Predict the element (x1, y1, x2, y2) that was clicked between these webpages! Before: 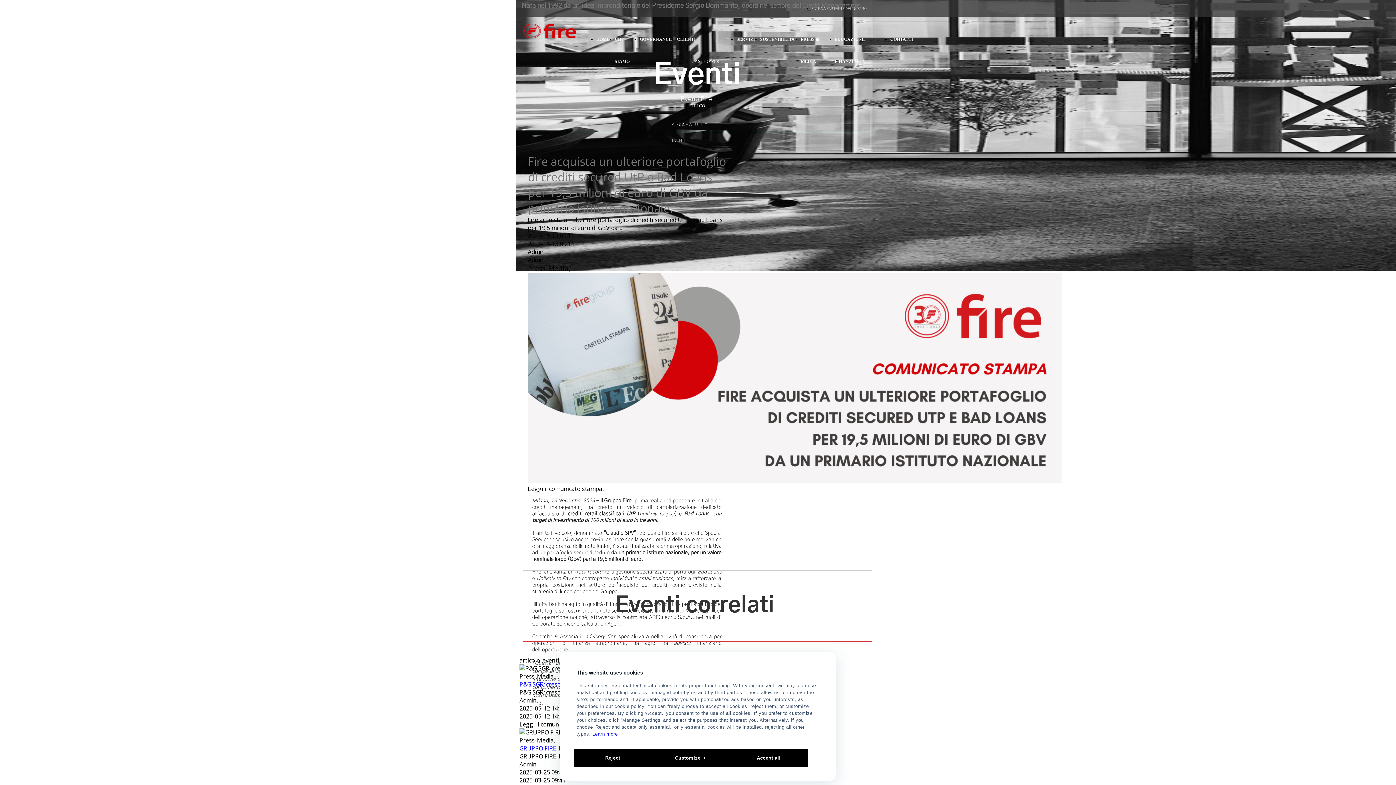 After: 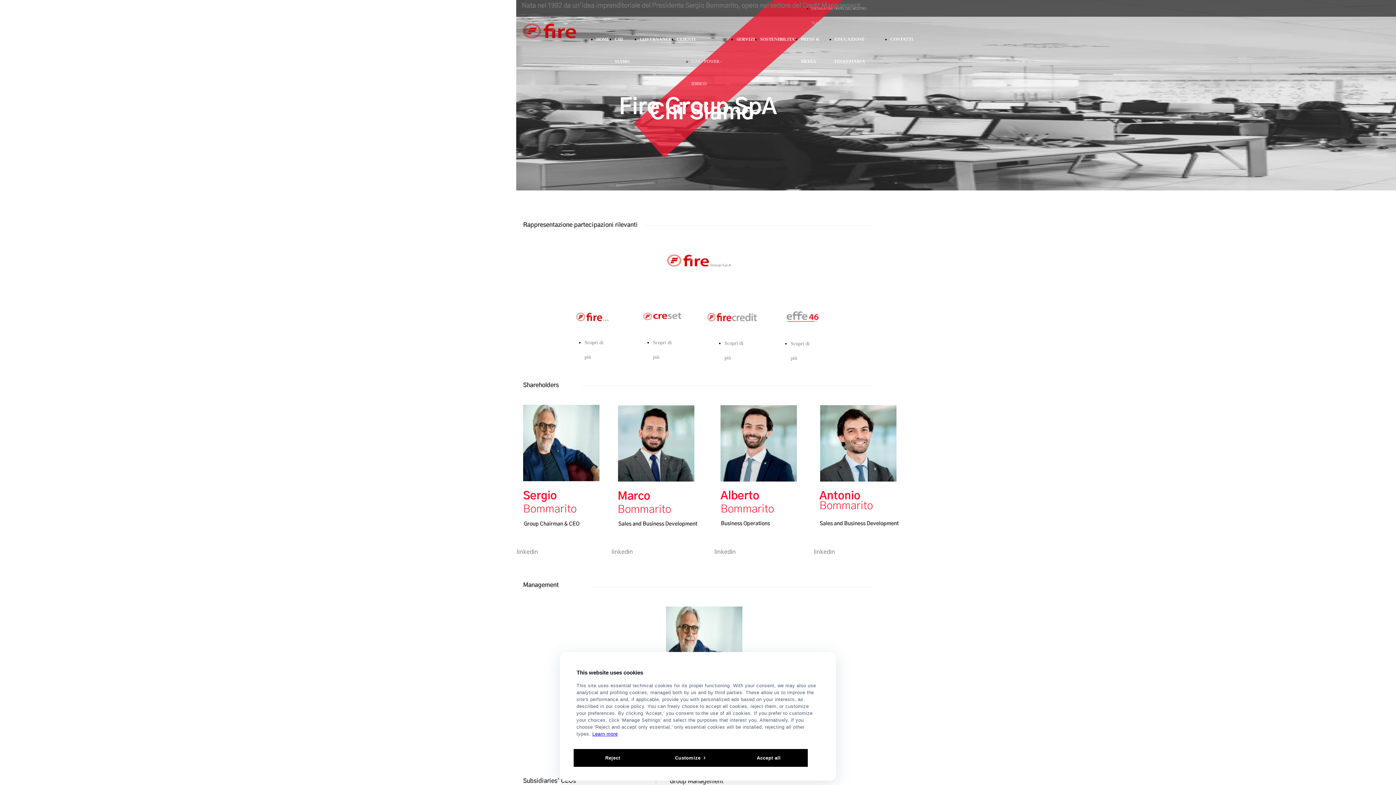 Action: bbox: (614, 28, 634, 72) label: CHI SIAMO